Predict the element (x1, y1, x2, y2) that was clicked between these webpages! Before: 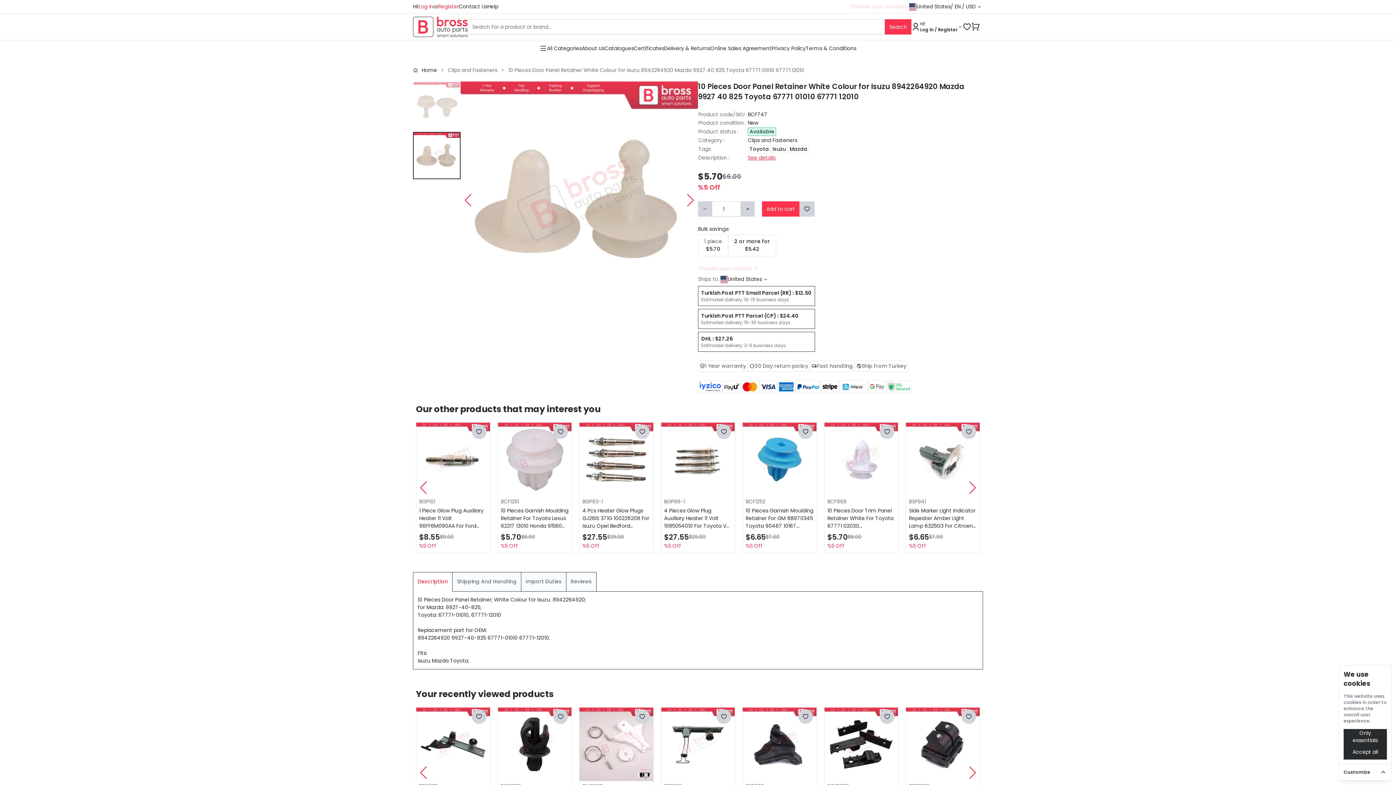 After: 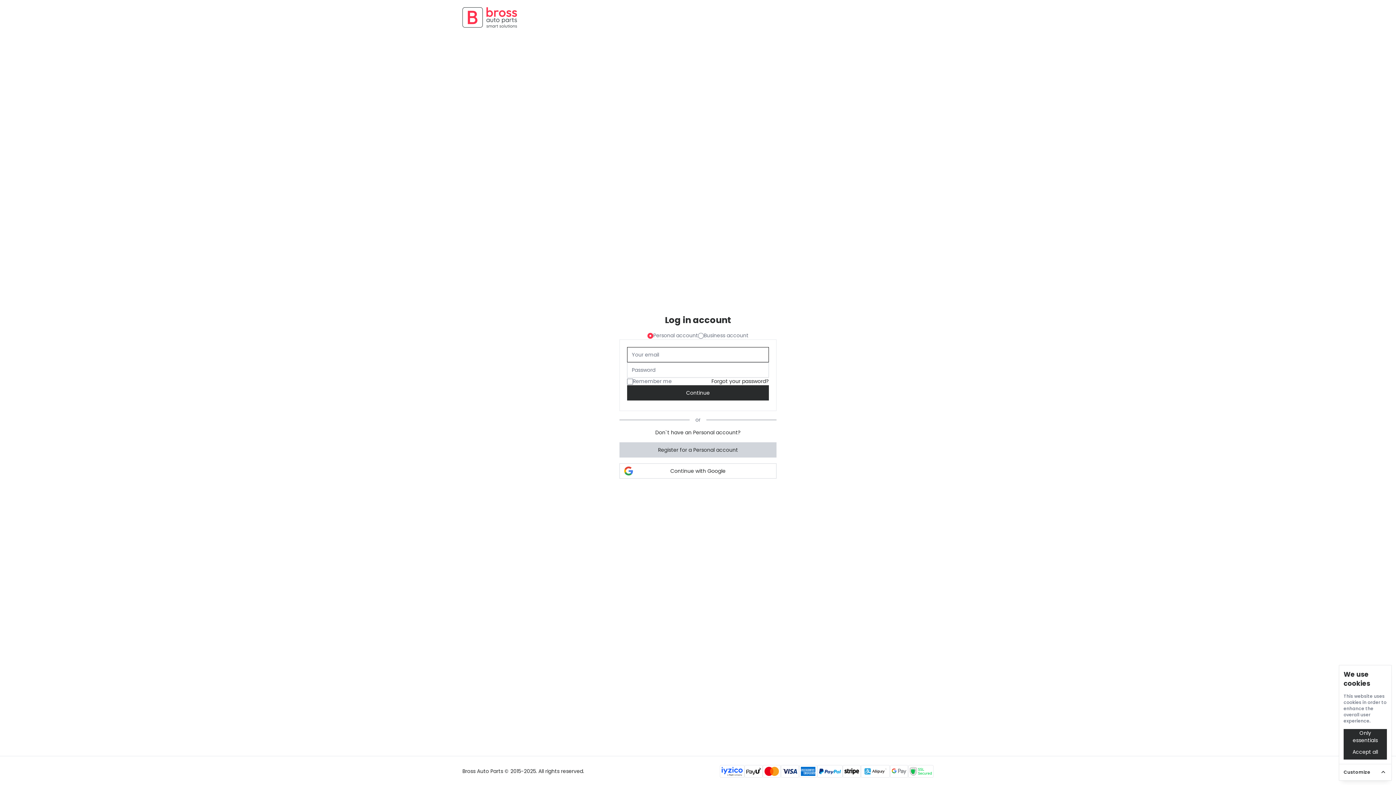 Action: bbox: (635, 709, 649, 724)